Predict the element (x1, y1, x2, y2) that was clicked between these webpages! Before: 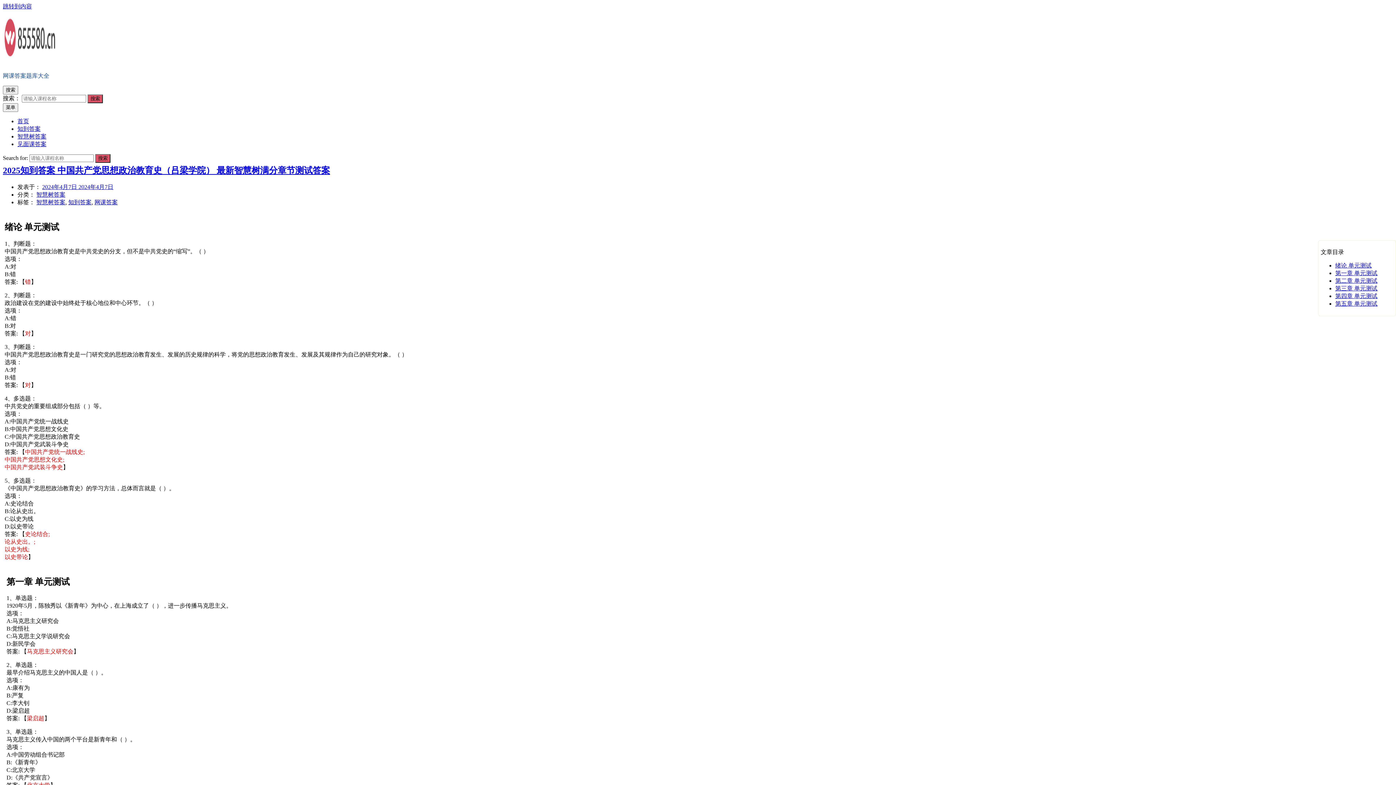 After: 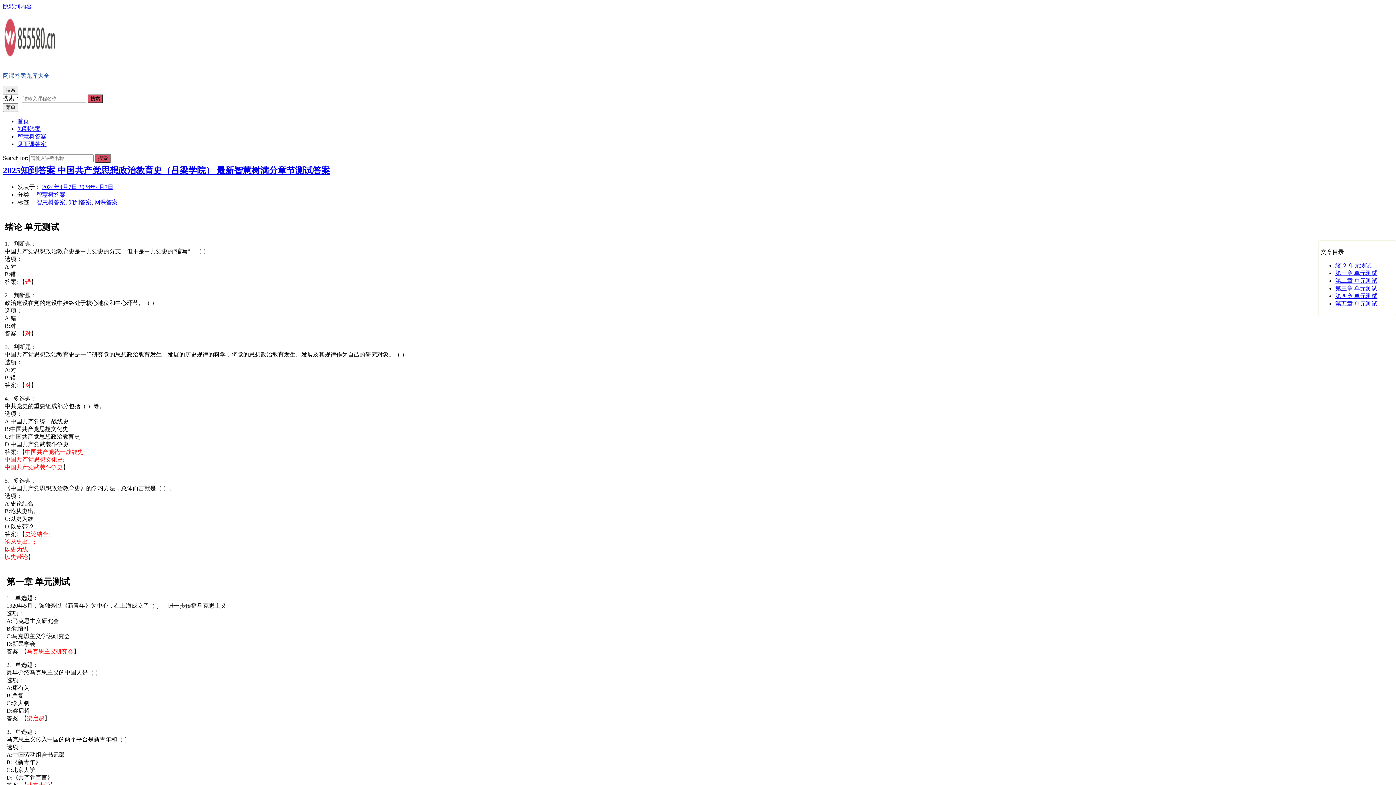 Action: bbox: (42, 183, 113, 190) label: 2024年4月7日 2024年4月7日